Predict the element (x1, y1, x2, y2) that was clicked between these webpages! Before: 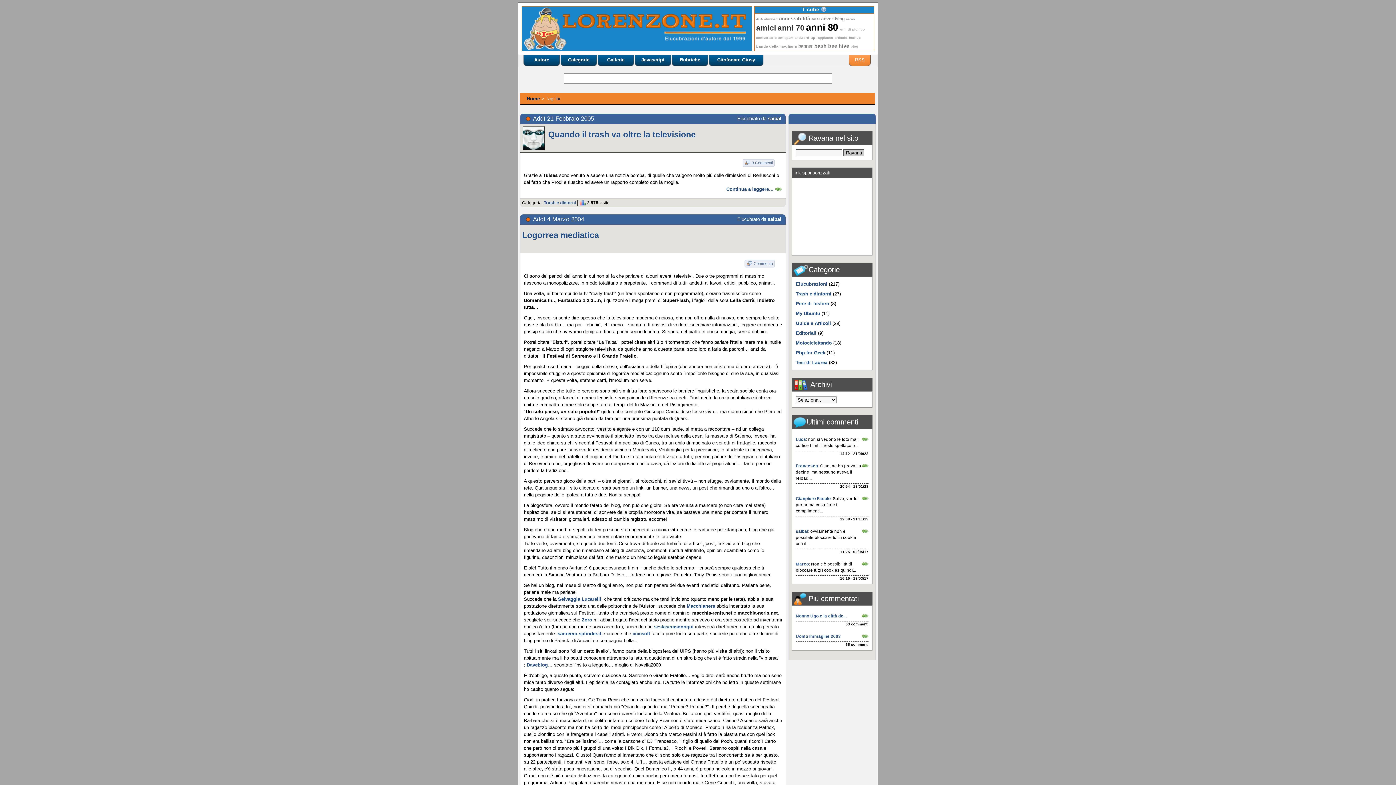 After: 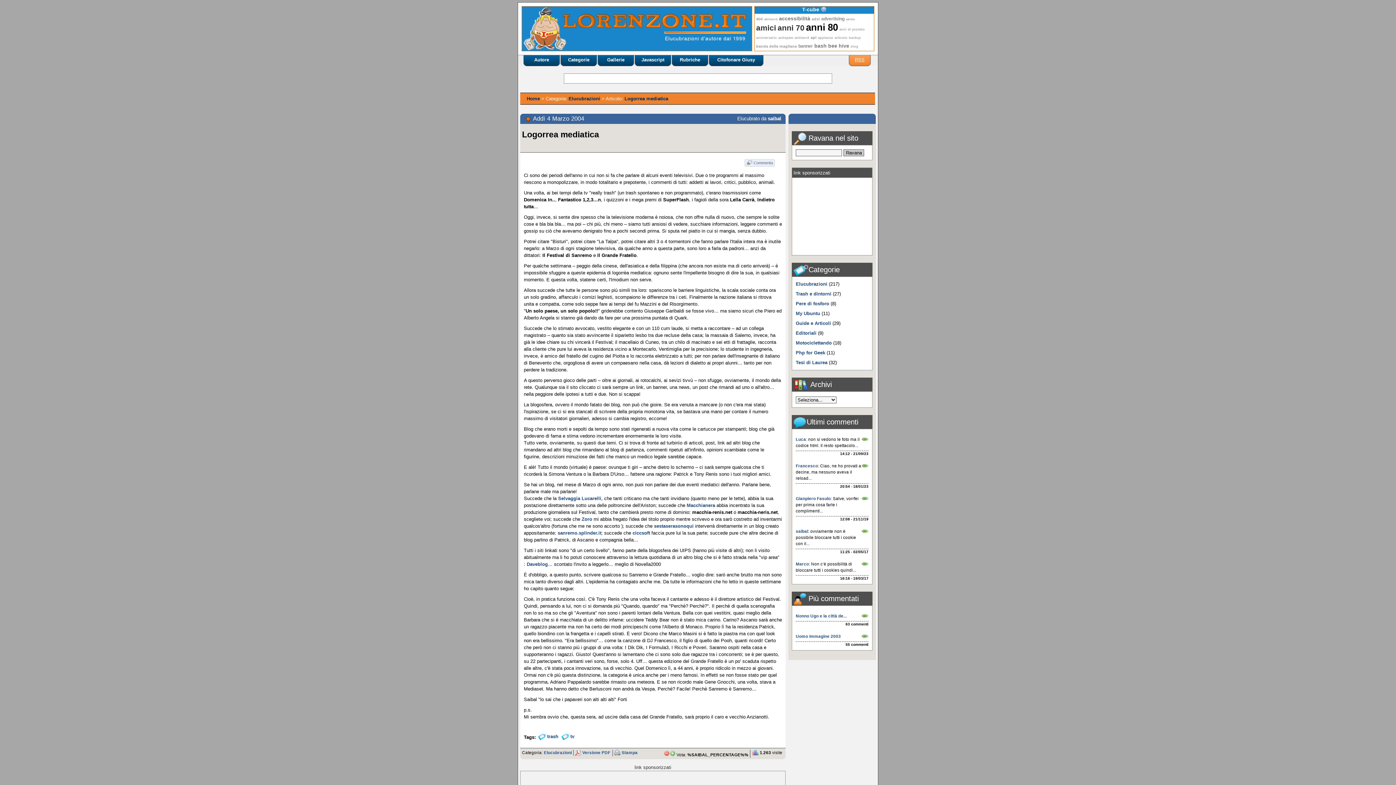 Action: bbox: (522, 230, 599, 240) label: Logorrea mediatica